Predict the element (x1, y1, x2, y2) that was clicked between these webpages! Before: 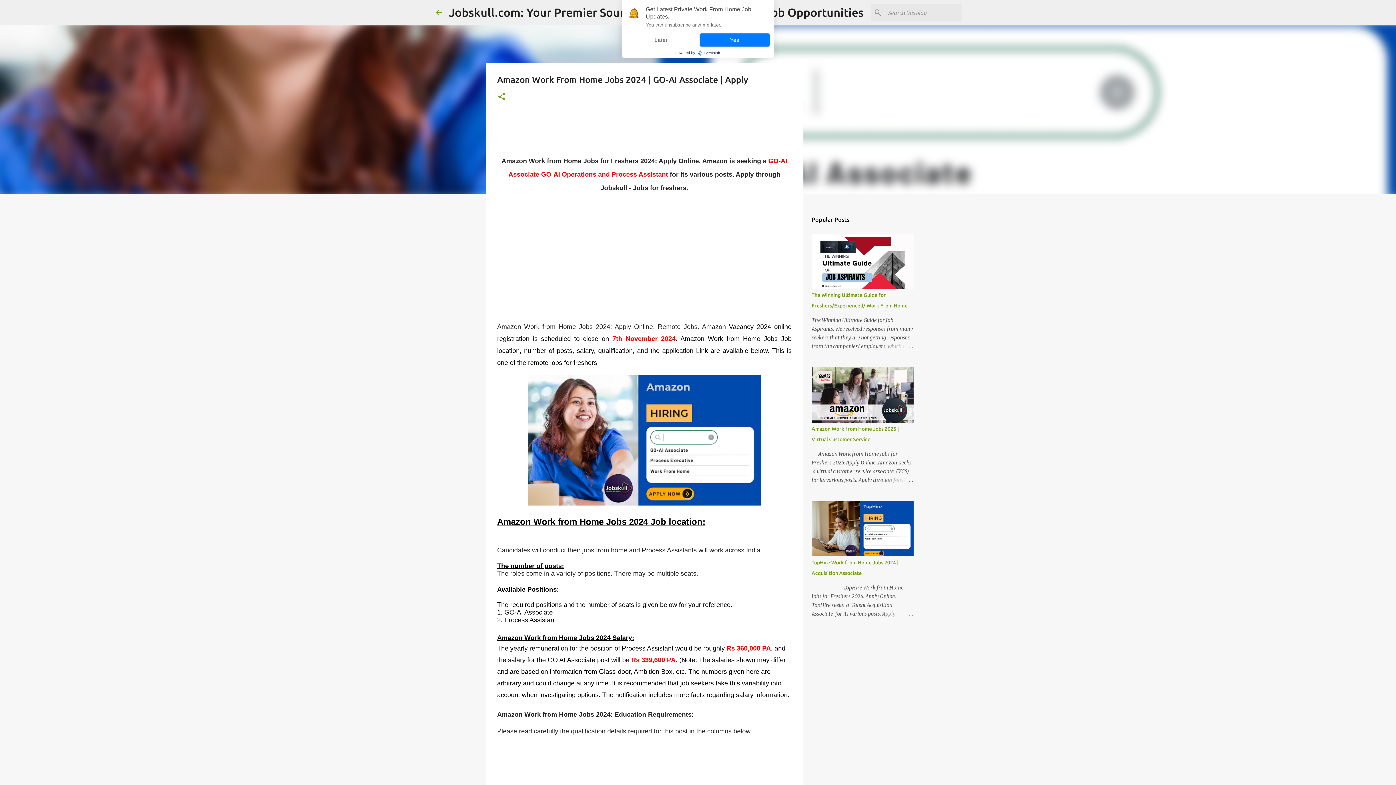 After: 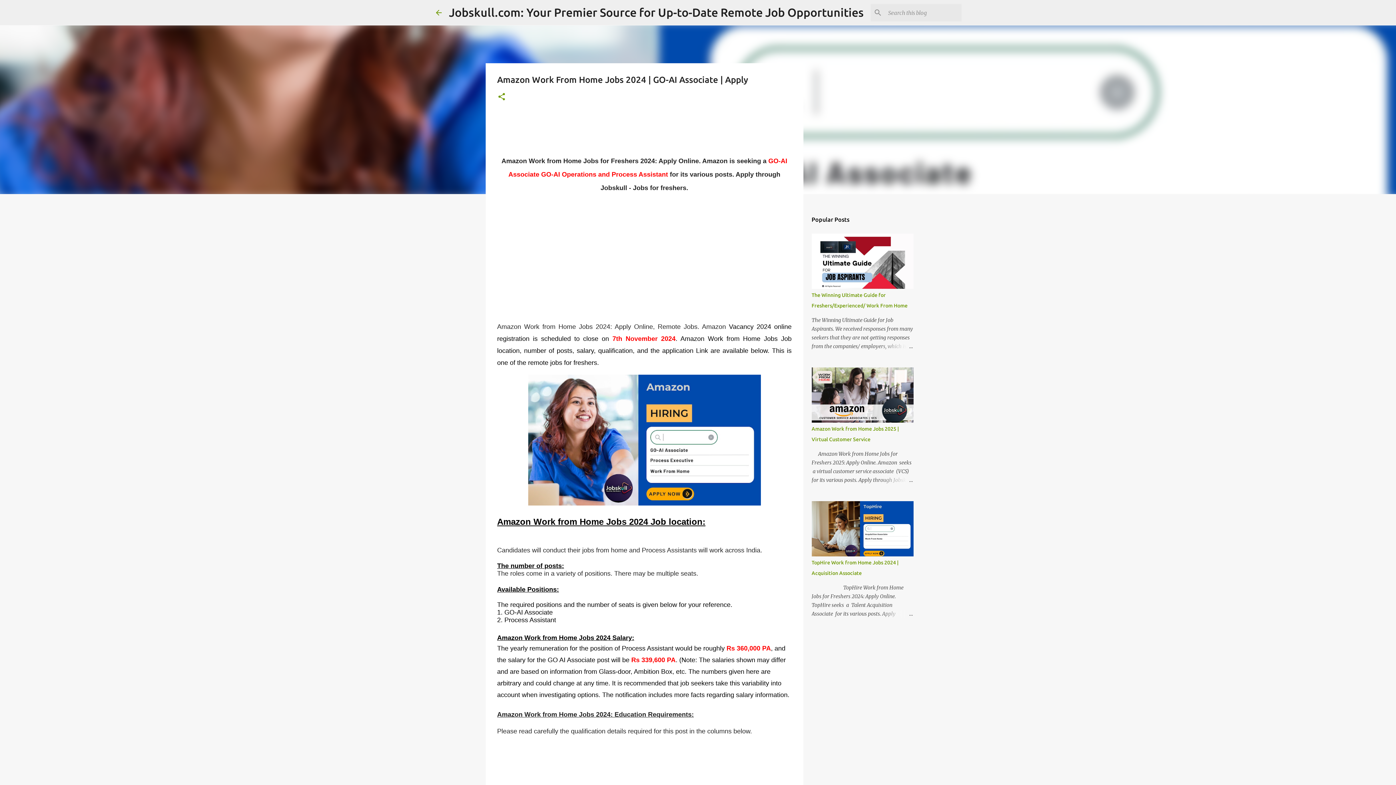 Action: label: Later bbox: (626, 33, 696, 46)